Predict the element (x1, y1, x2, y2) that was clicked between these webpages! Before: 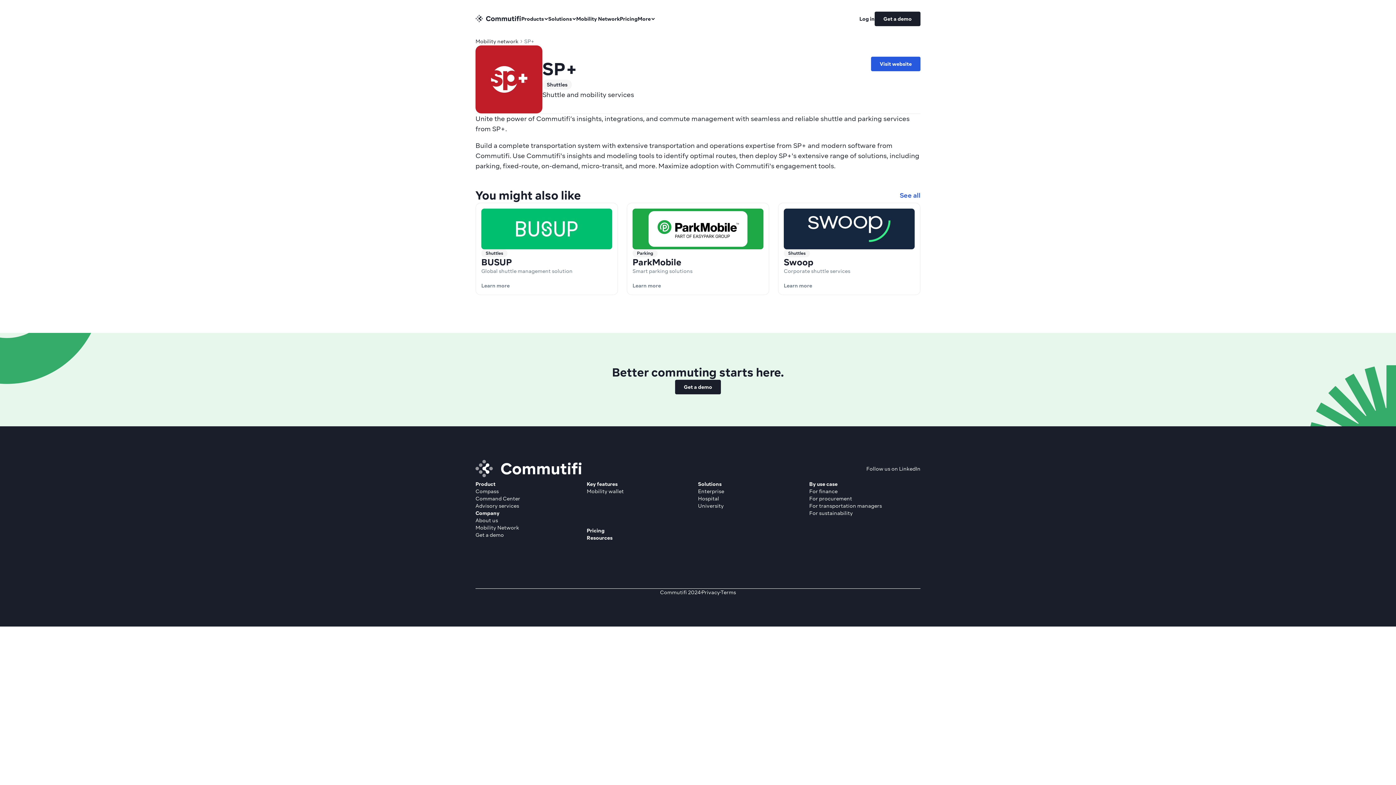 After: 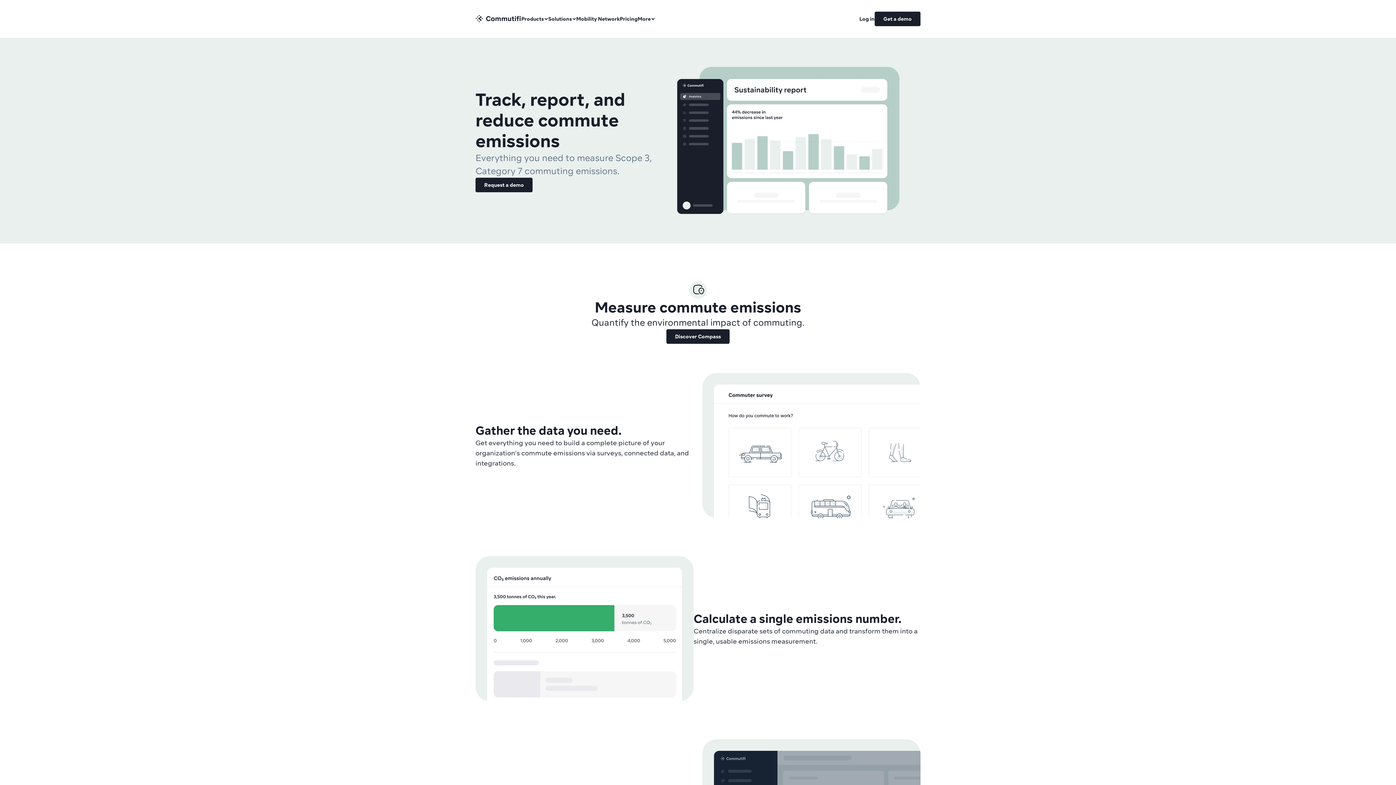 Action: label: For sustainability bbox: (809, 509, 853, 517)